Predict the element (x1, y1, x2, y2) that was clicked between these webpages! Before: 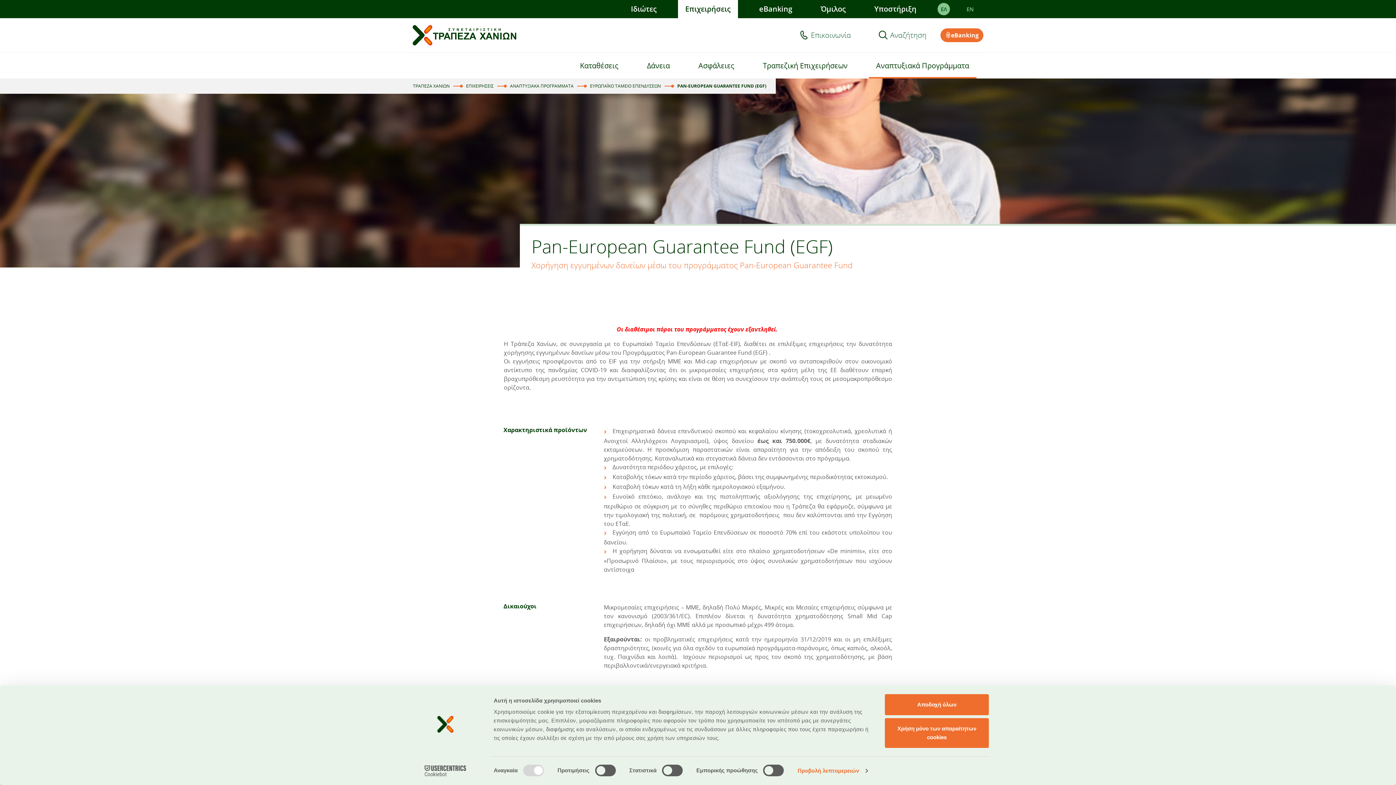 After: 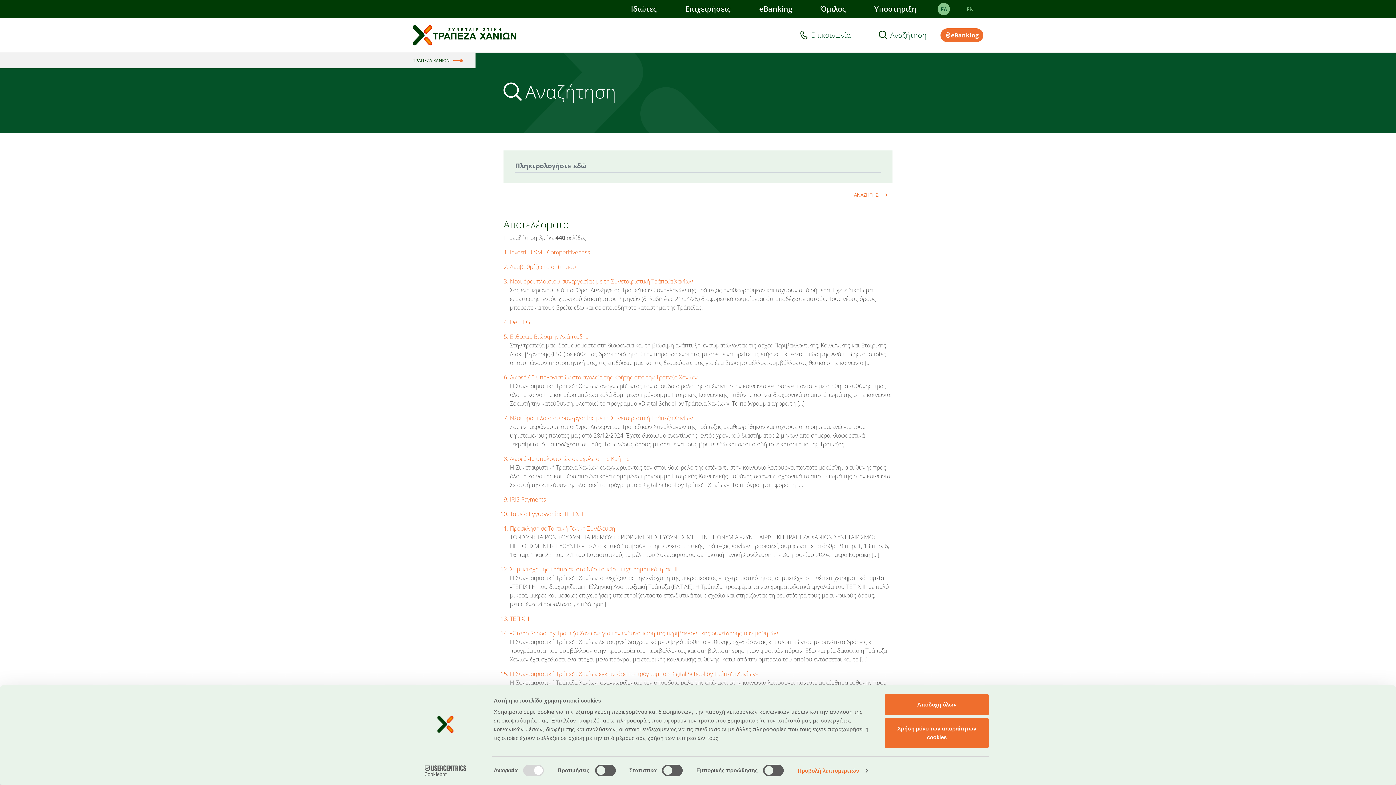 Action: bbox: (890, 31, 926, 38) label: Αναζήτηση